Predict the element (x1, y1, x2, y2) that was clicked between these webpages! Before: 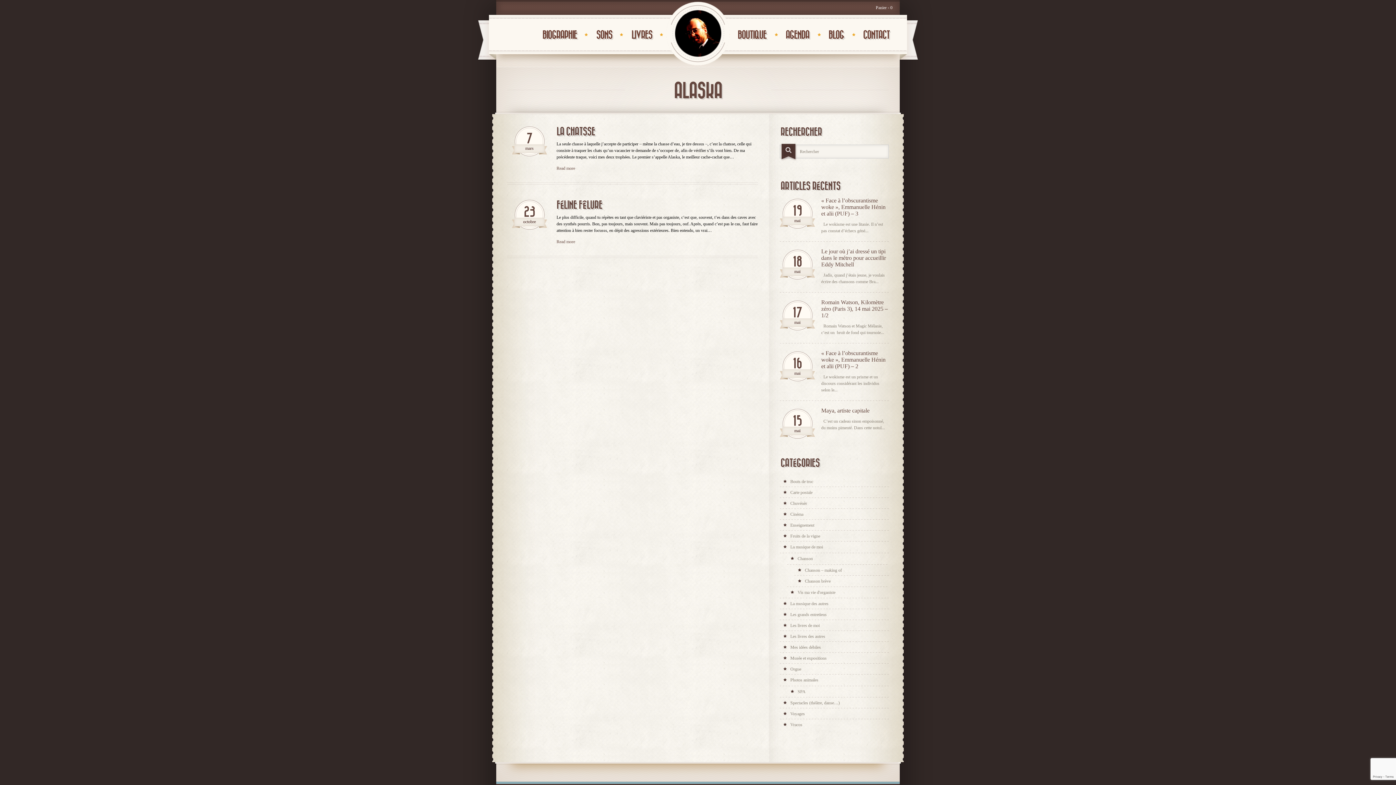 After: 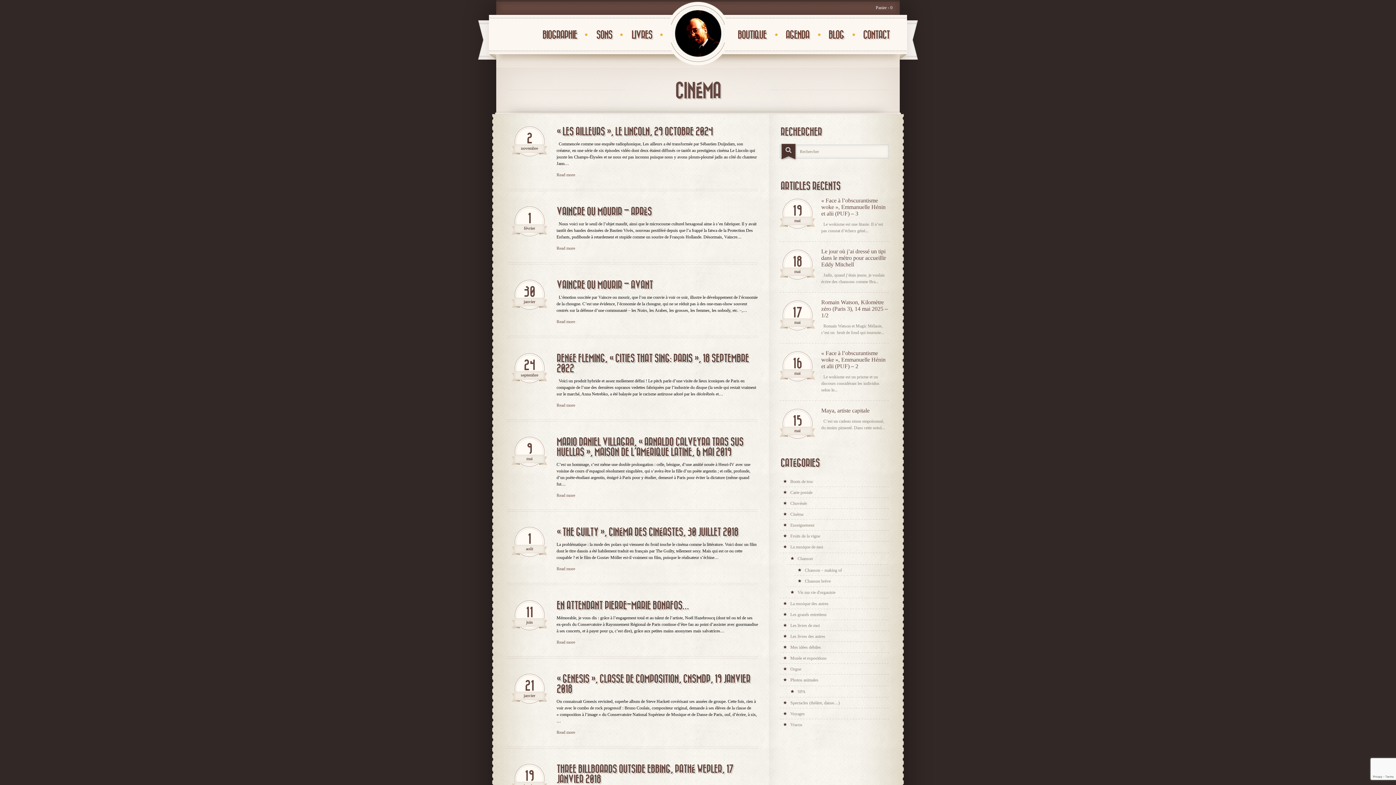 Action: bbox: (780, 511, 803, 517) label: Cinéma